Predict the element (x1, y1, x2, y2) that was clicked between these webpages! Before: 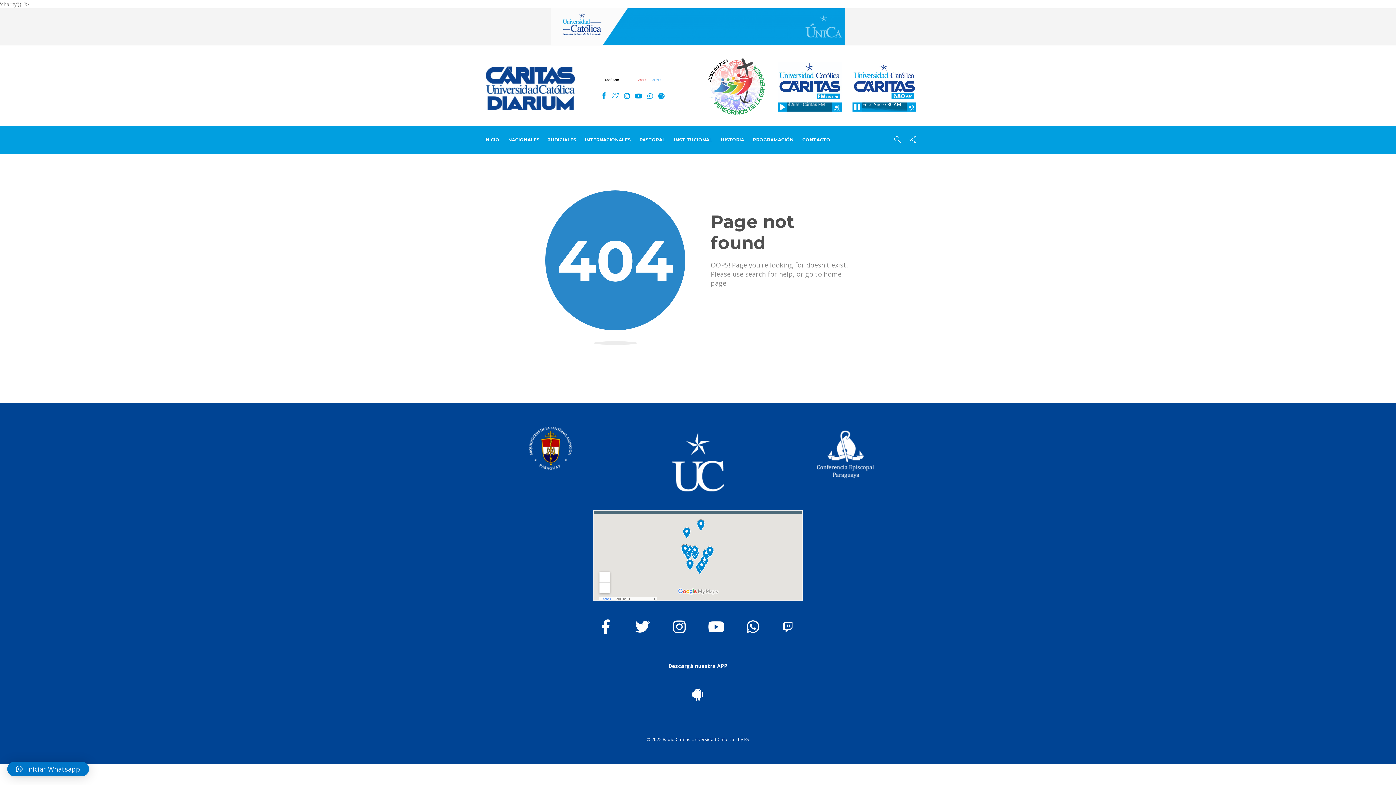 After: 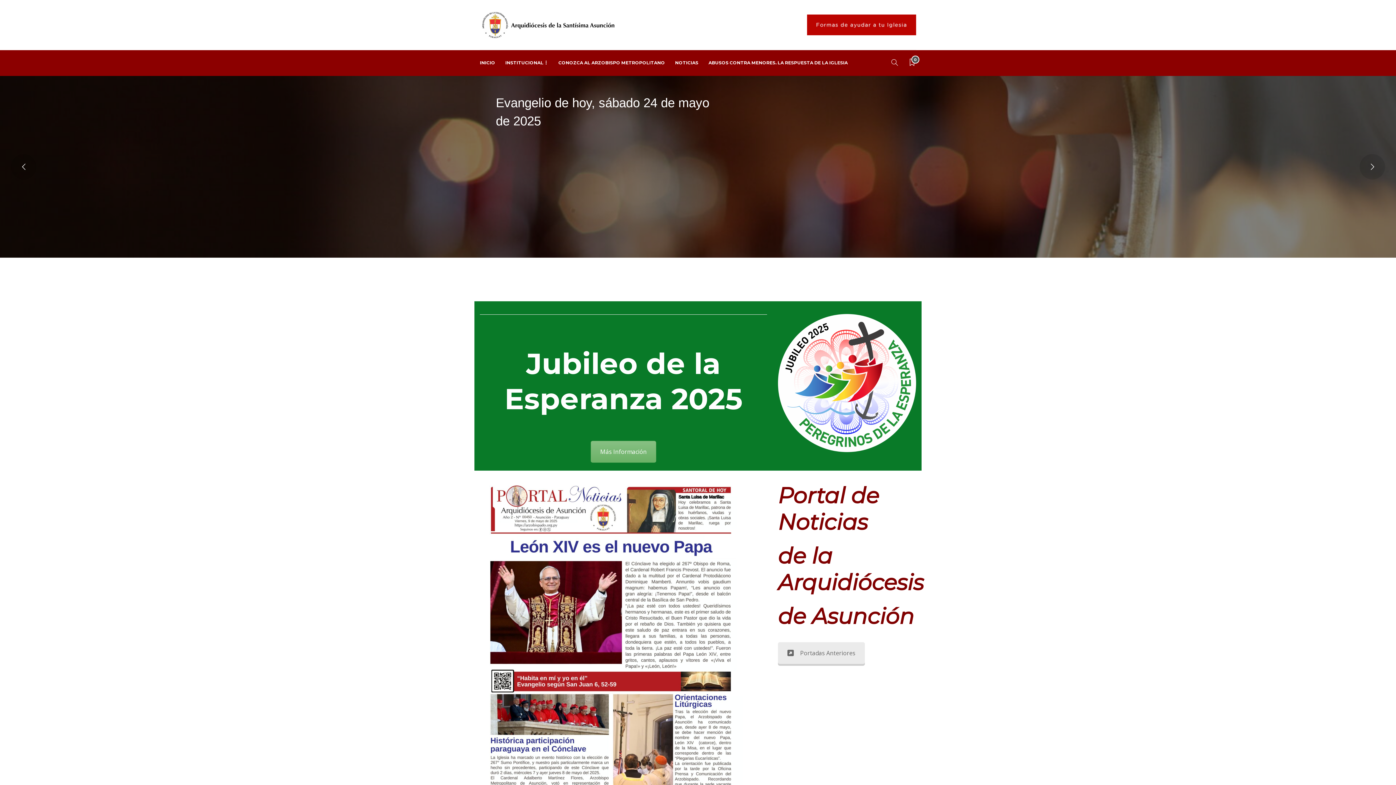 Action: bbox: (529, 427, 572, 469)